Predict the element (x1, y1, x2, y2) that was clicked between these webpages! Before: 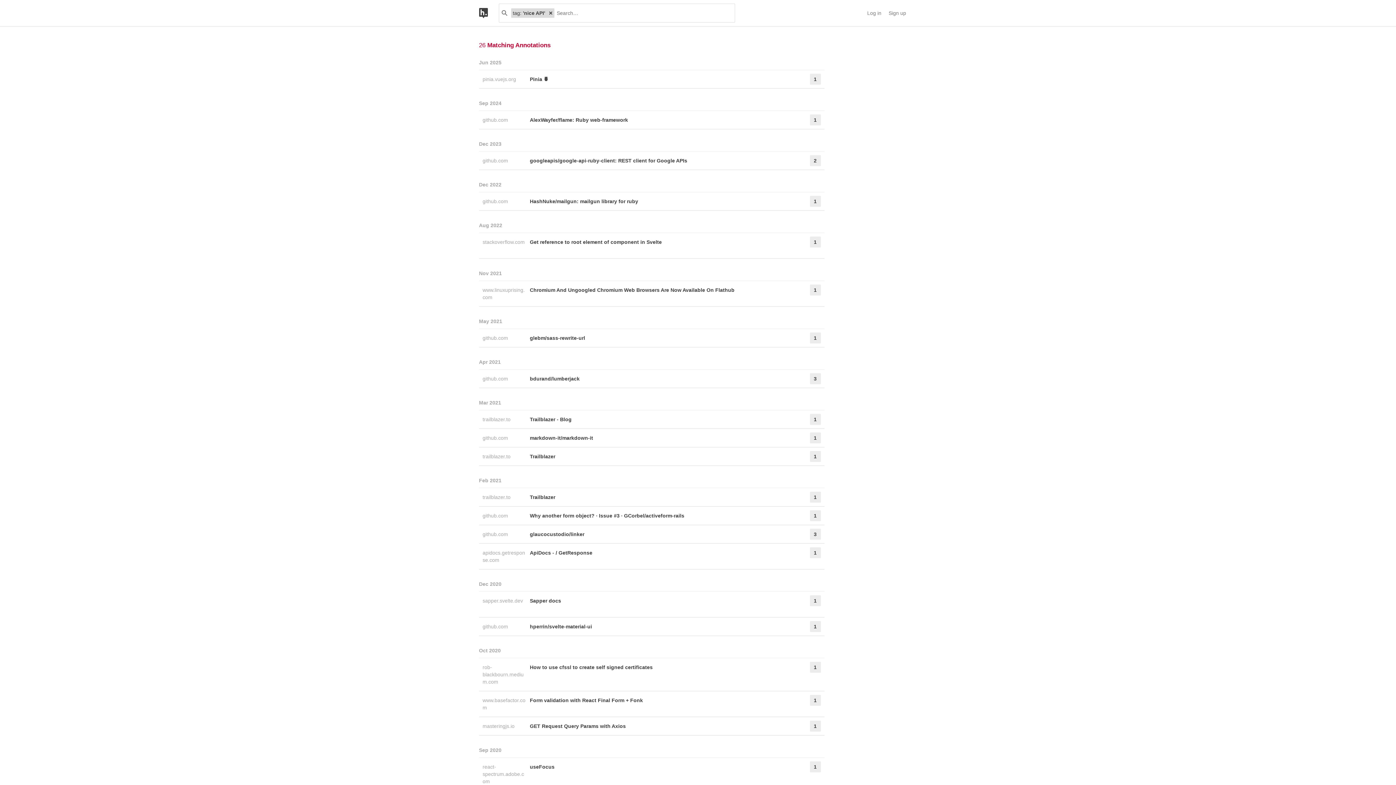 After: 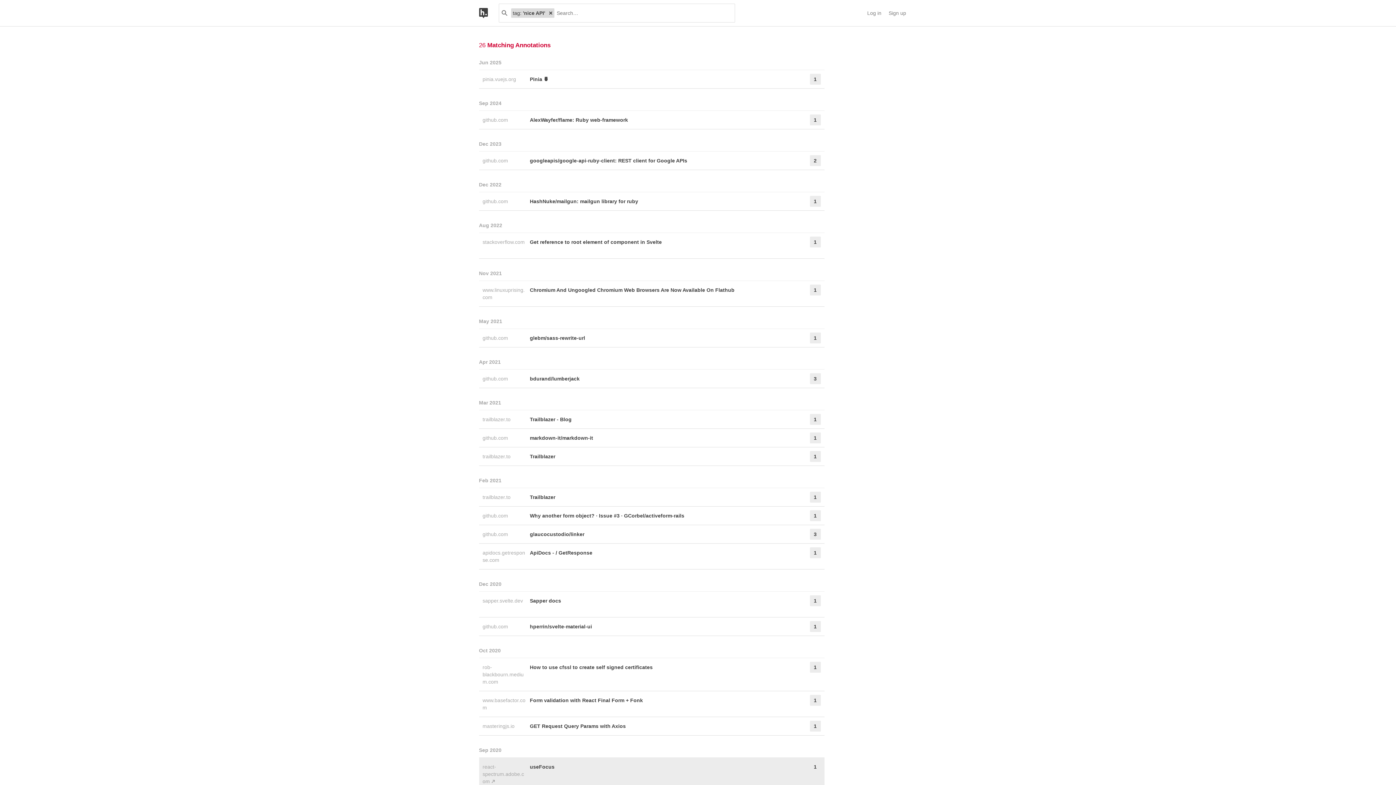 Action: bbox: (482, 764, 524, 784) label: react-spectrum.adobe.com 